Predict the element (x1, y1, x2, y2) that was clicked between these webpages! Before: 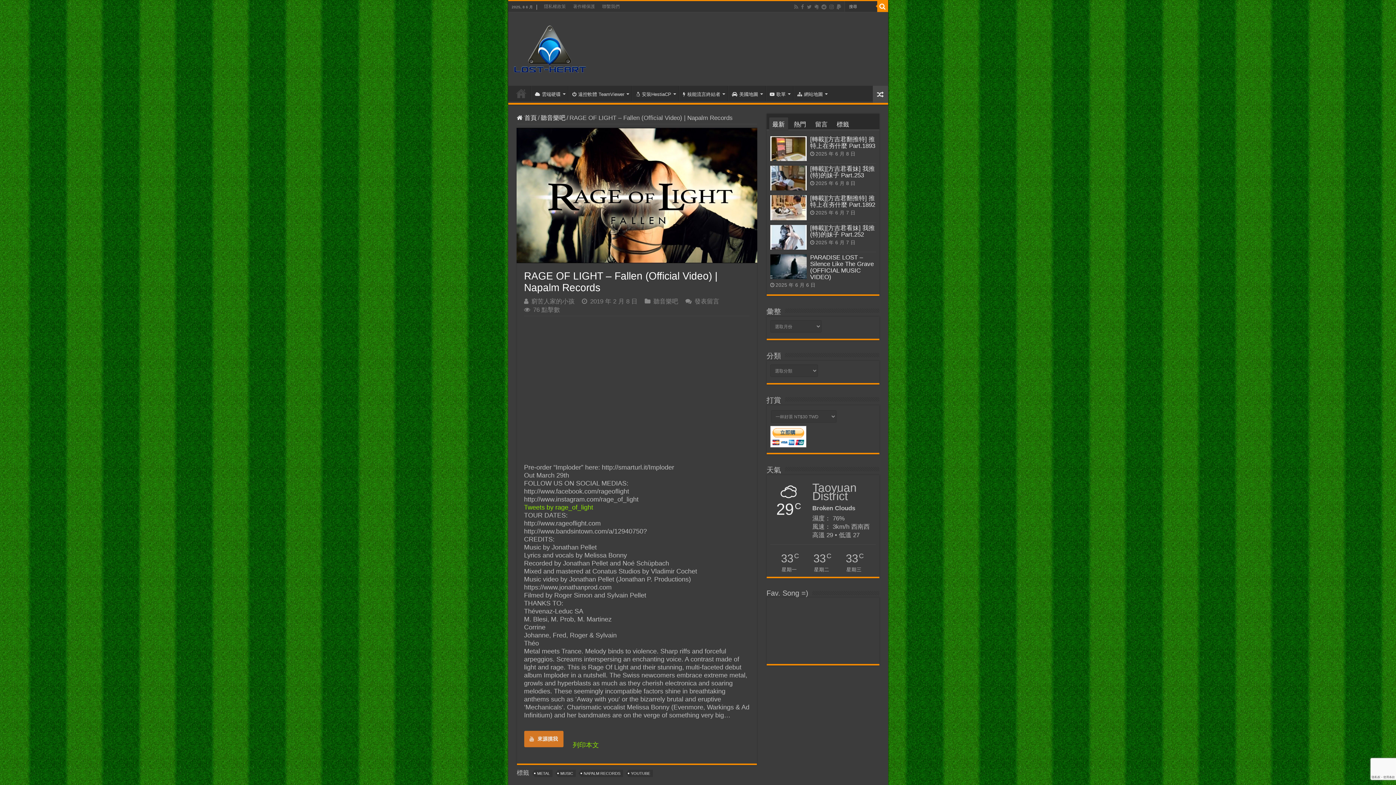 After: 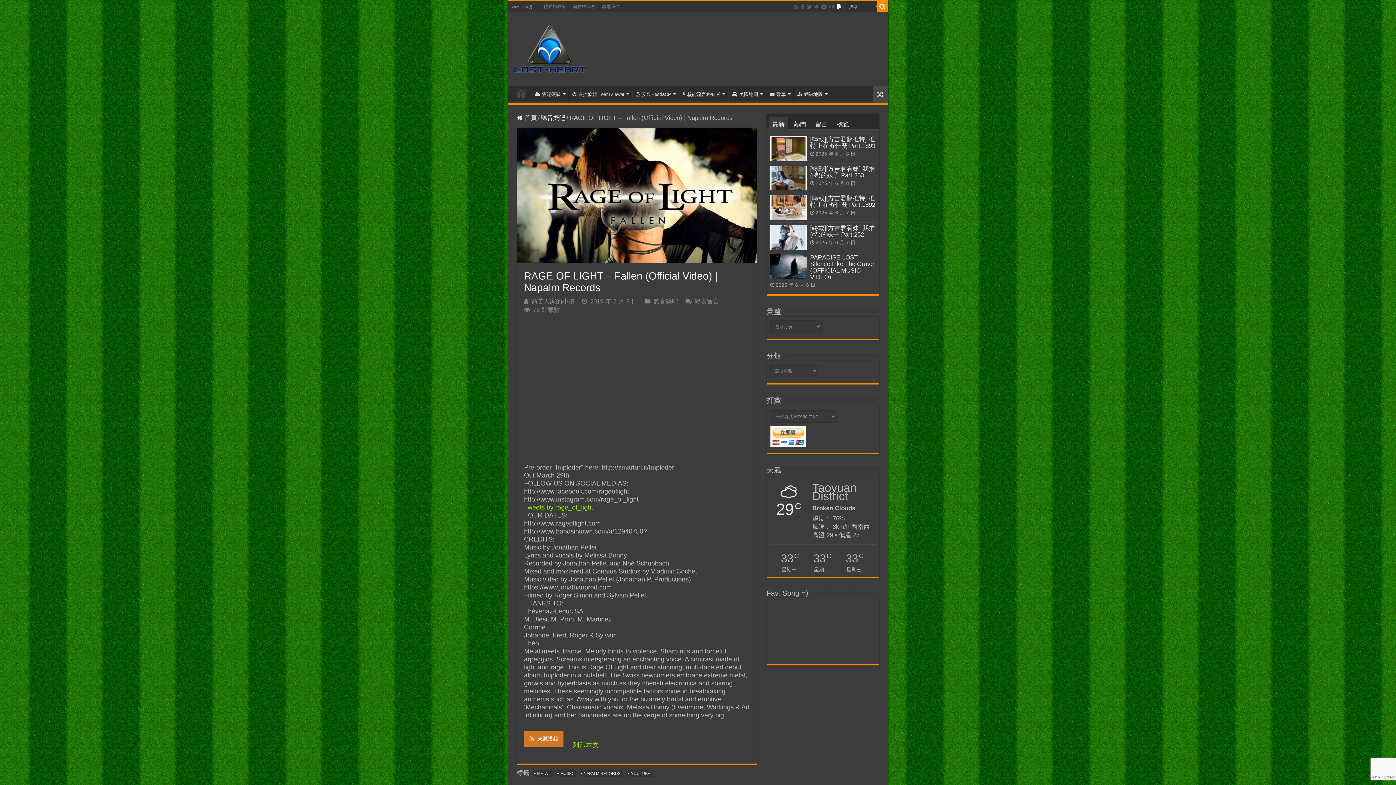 Action: bbox: (836, 2, 842, 11)